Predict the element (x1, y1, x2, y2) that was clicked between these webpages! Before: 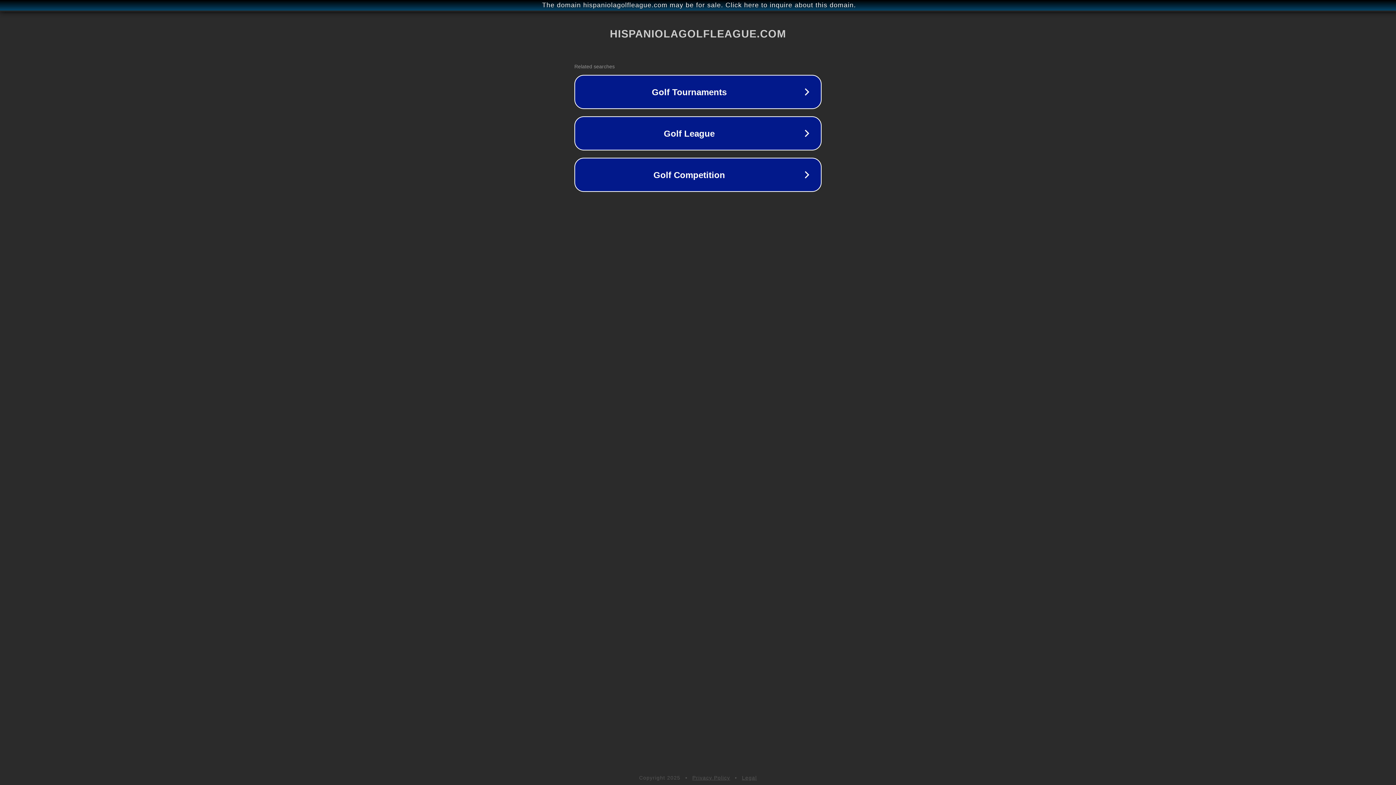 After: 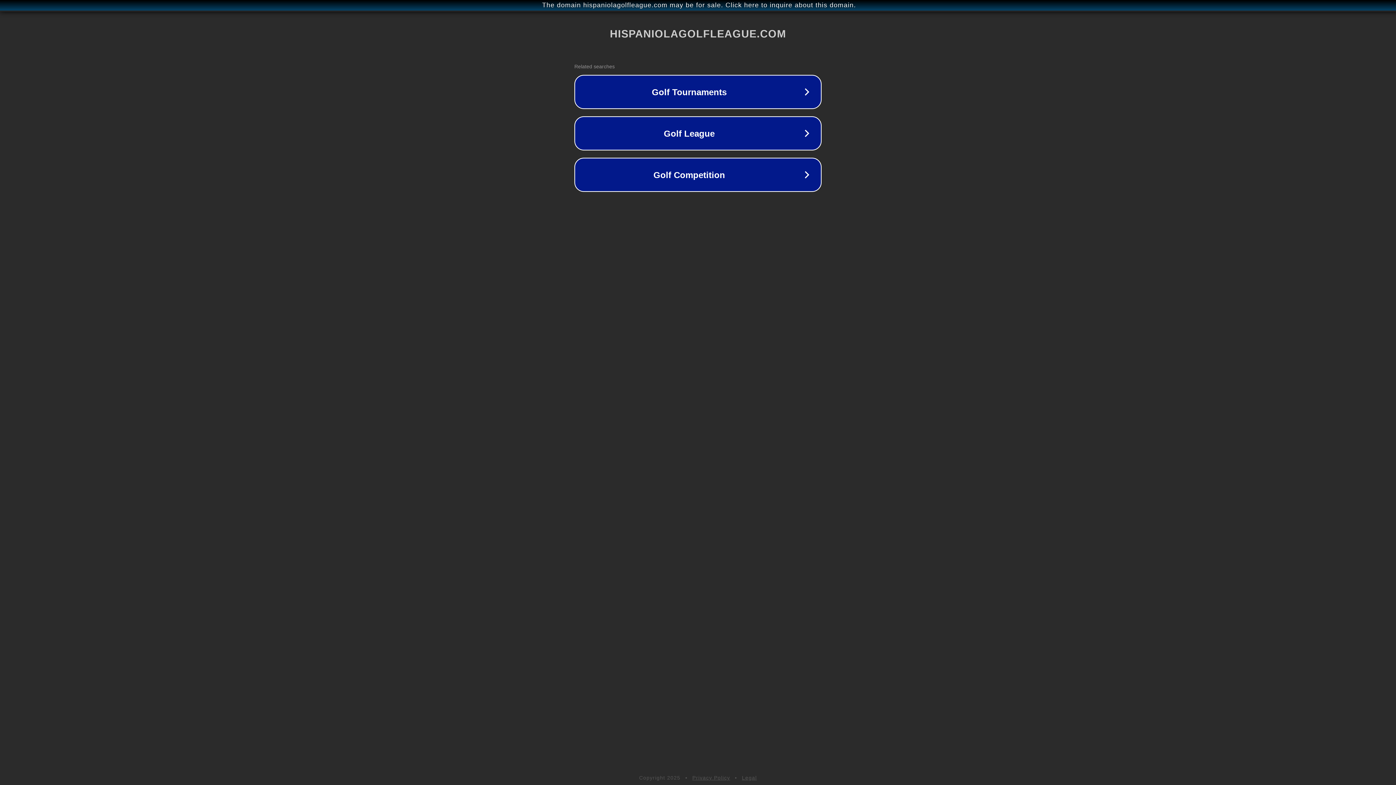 Action: label: Legal bbox: (742, 775, 757, 781)